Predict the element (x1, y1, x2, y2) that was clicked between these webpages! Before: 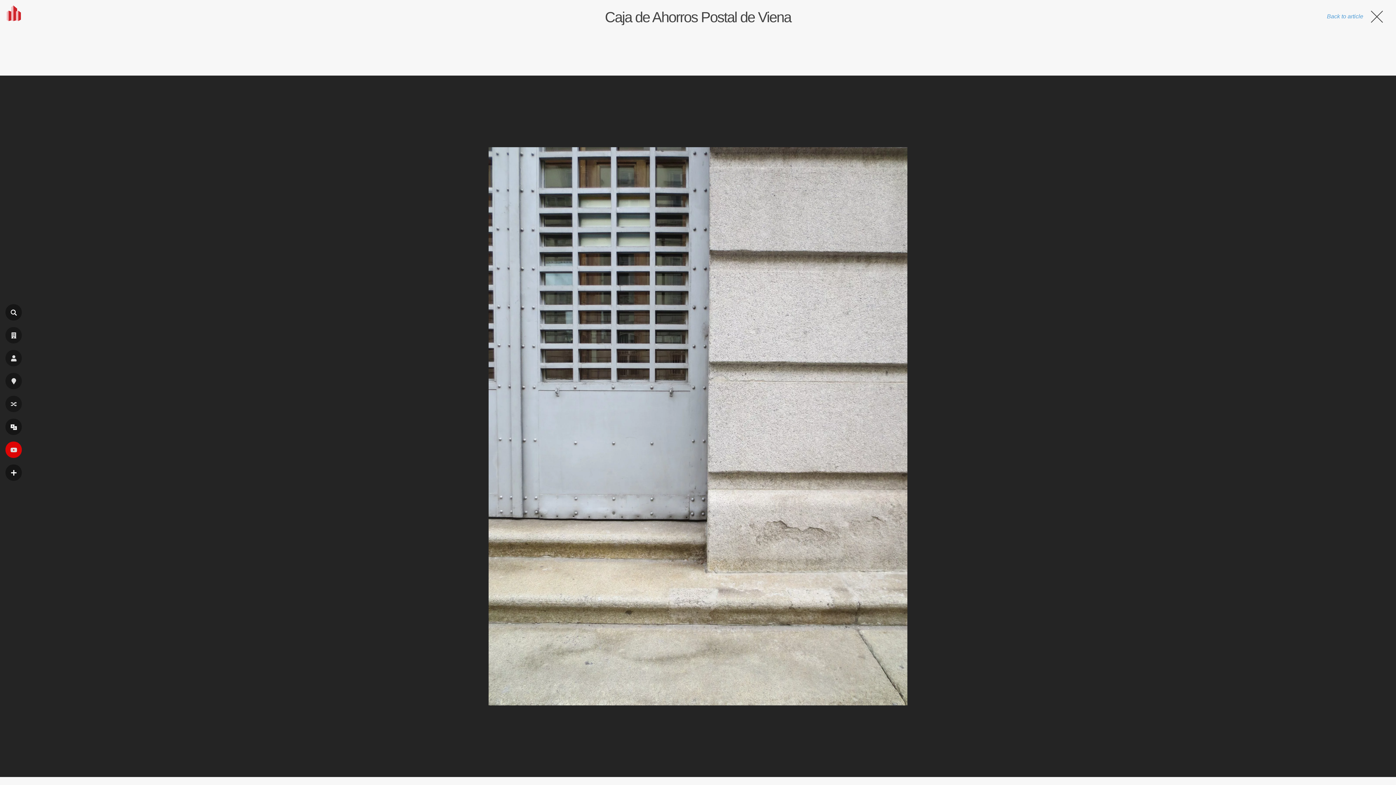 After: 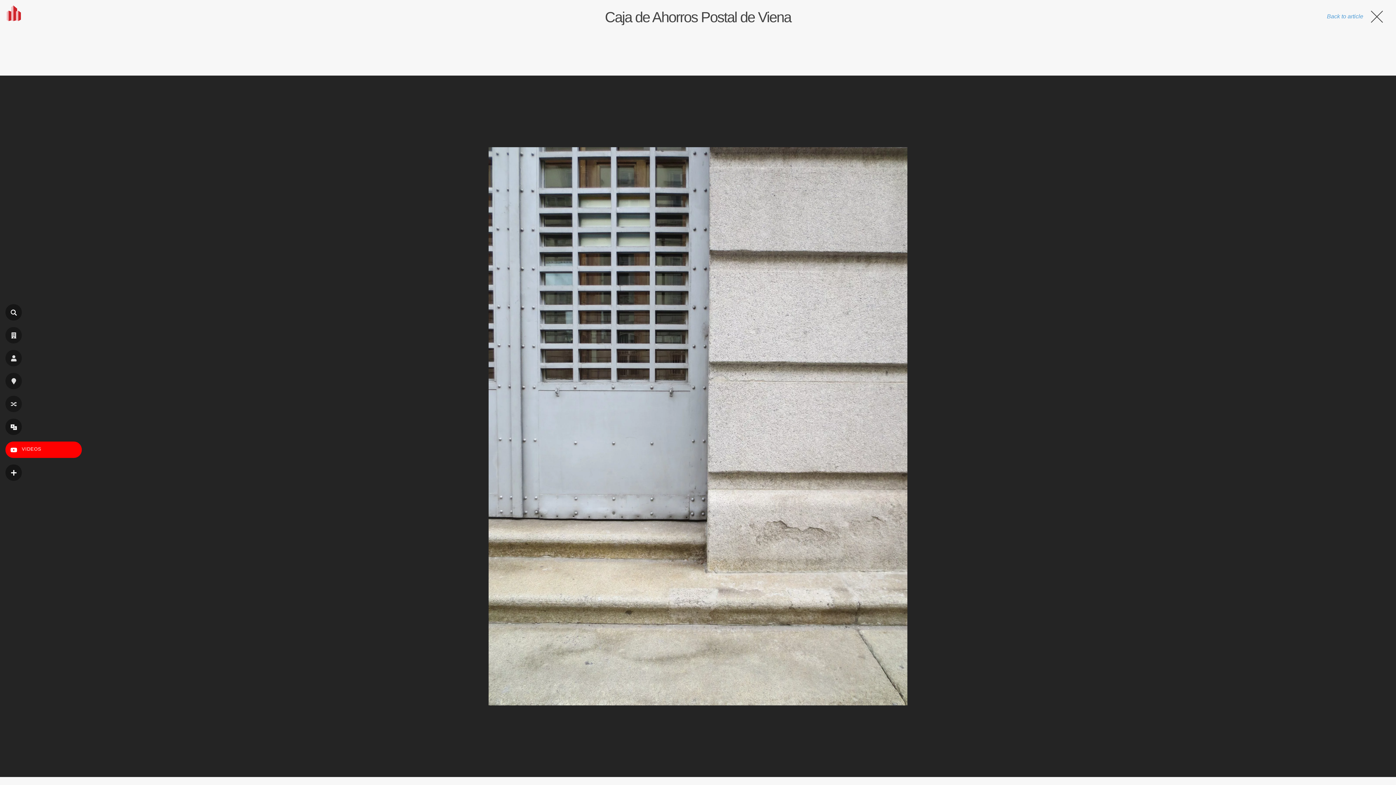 Action: label: VIDEOS bbox: (5, 441, 21, 458)